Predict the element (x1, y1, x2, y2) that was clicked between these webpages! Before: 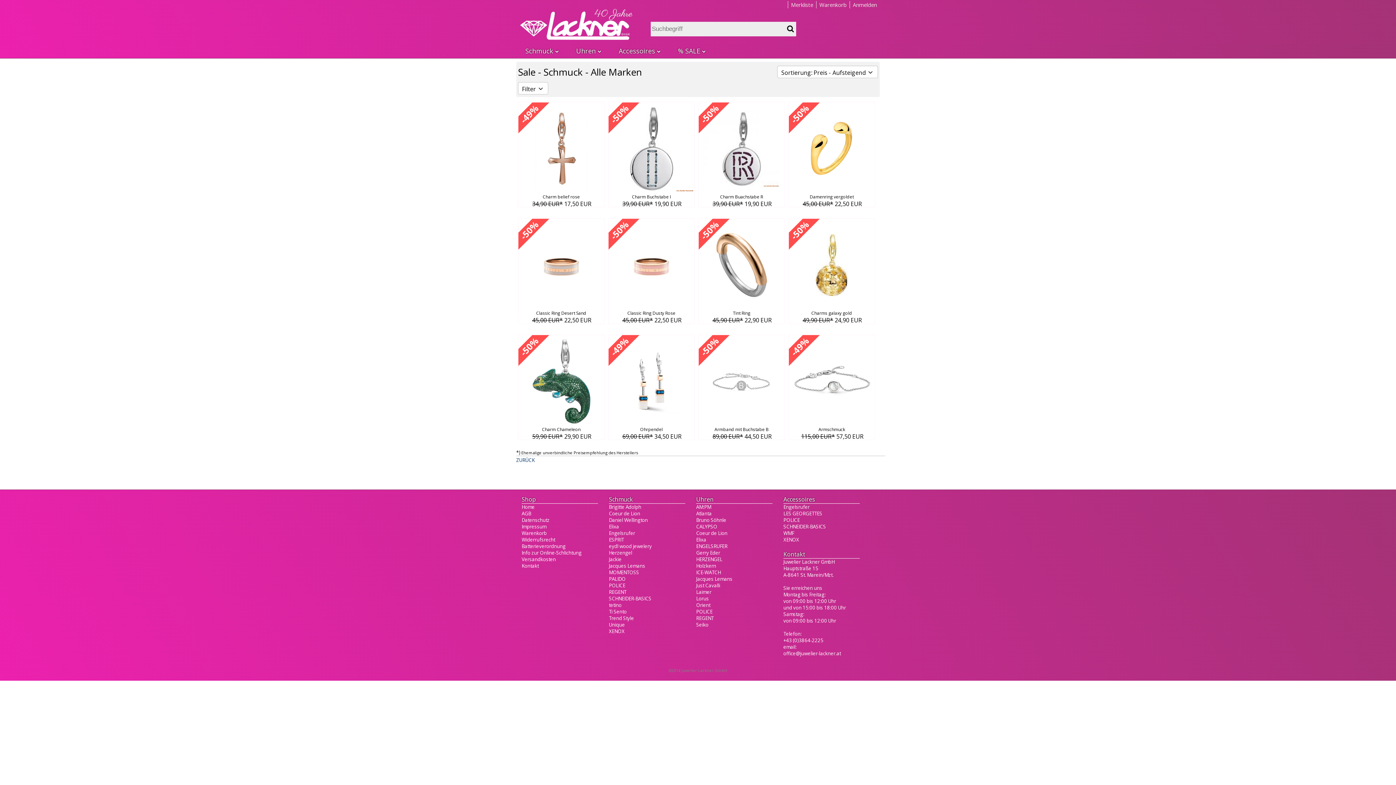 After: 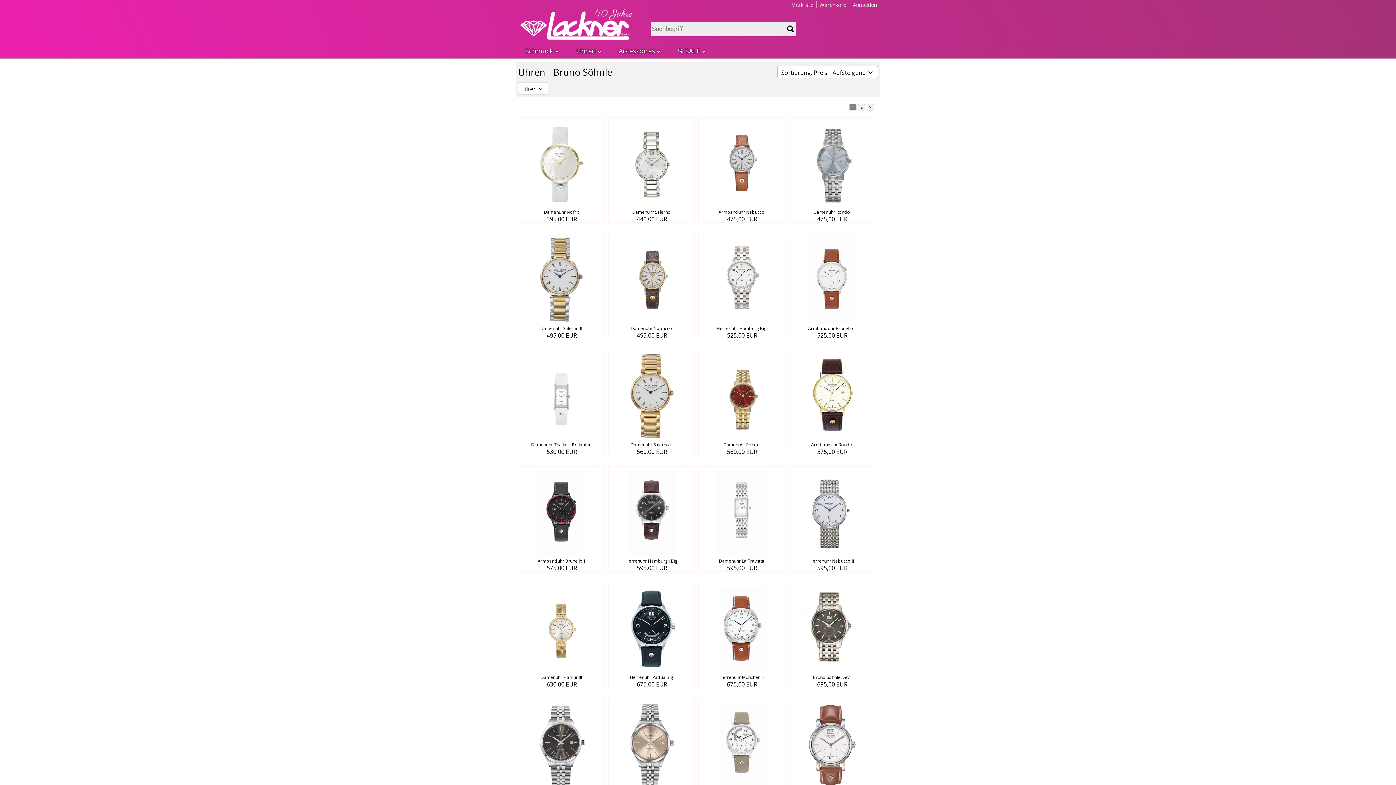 Action: label: Bruno Söhnle bbox: (696, 517, 726, 523)